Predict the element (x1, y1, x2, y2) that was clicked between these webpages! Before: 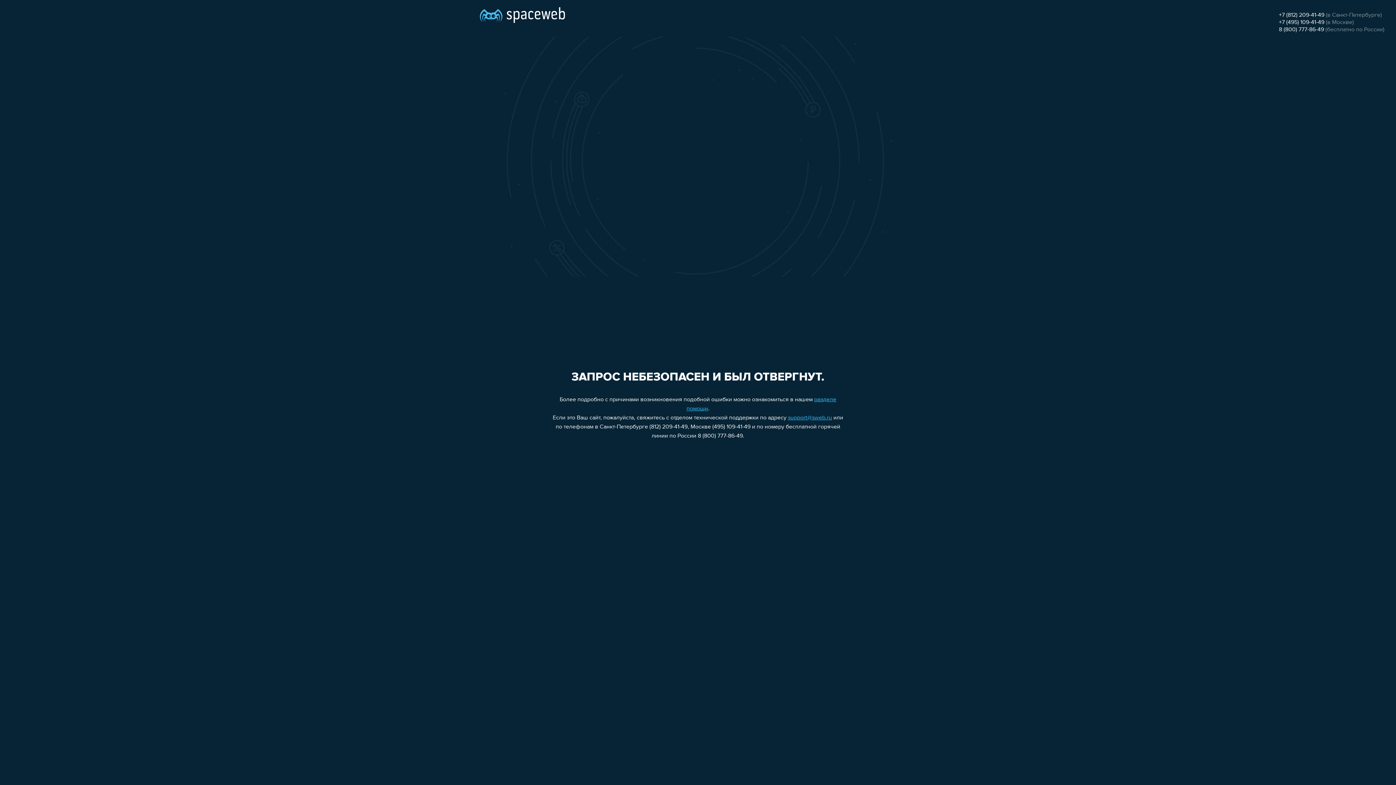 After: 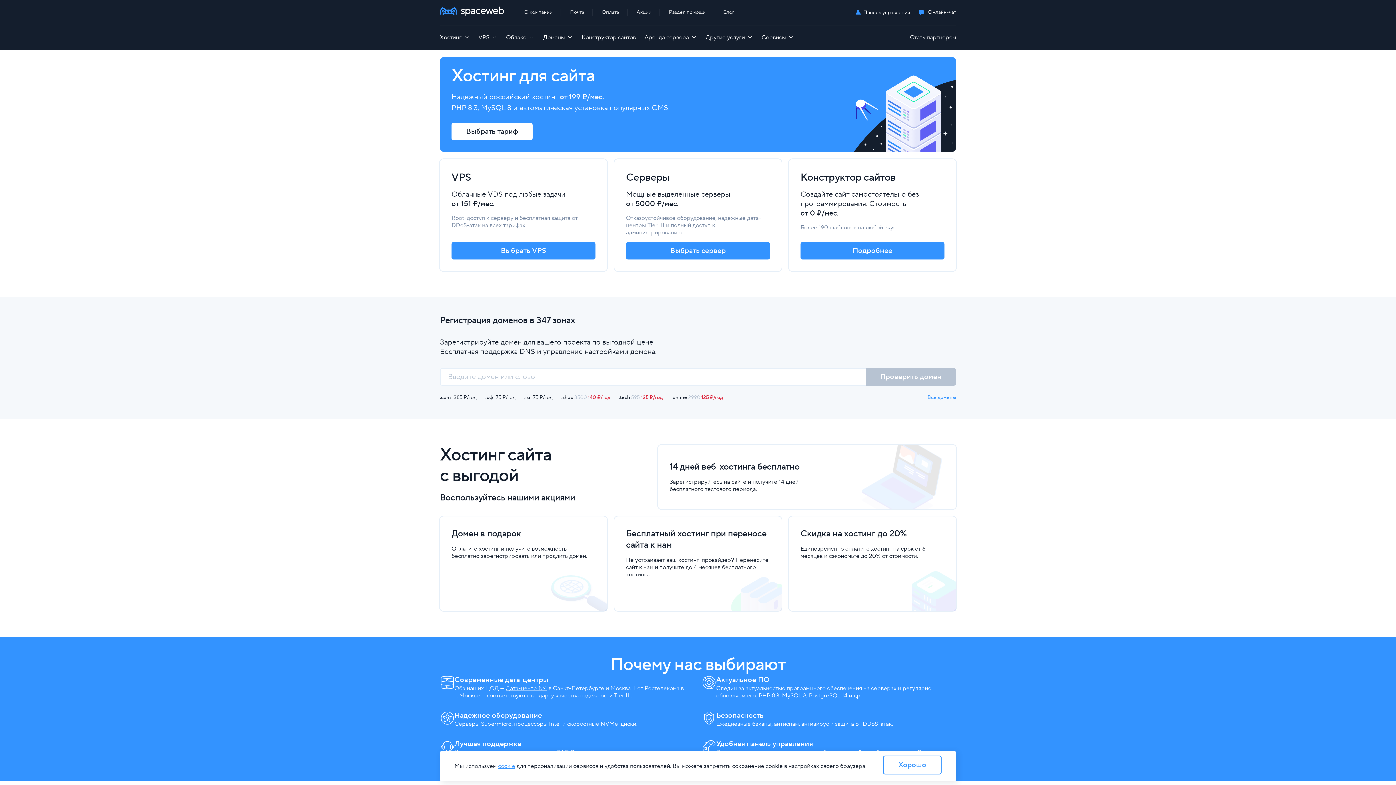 Action: bbox: (480, 0, 565, 25)